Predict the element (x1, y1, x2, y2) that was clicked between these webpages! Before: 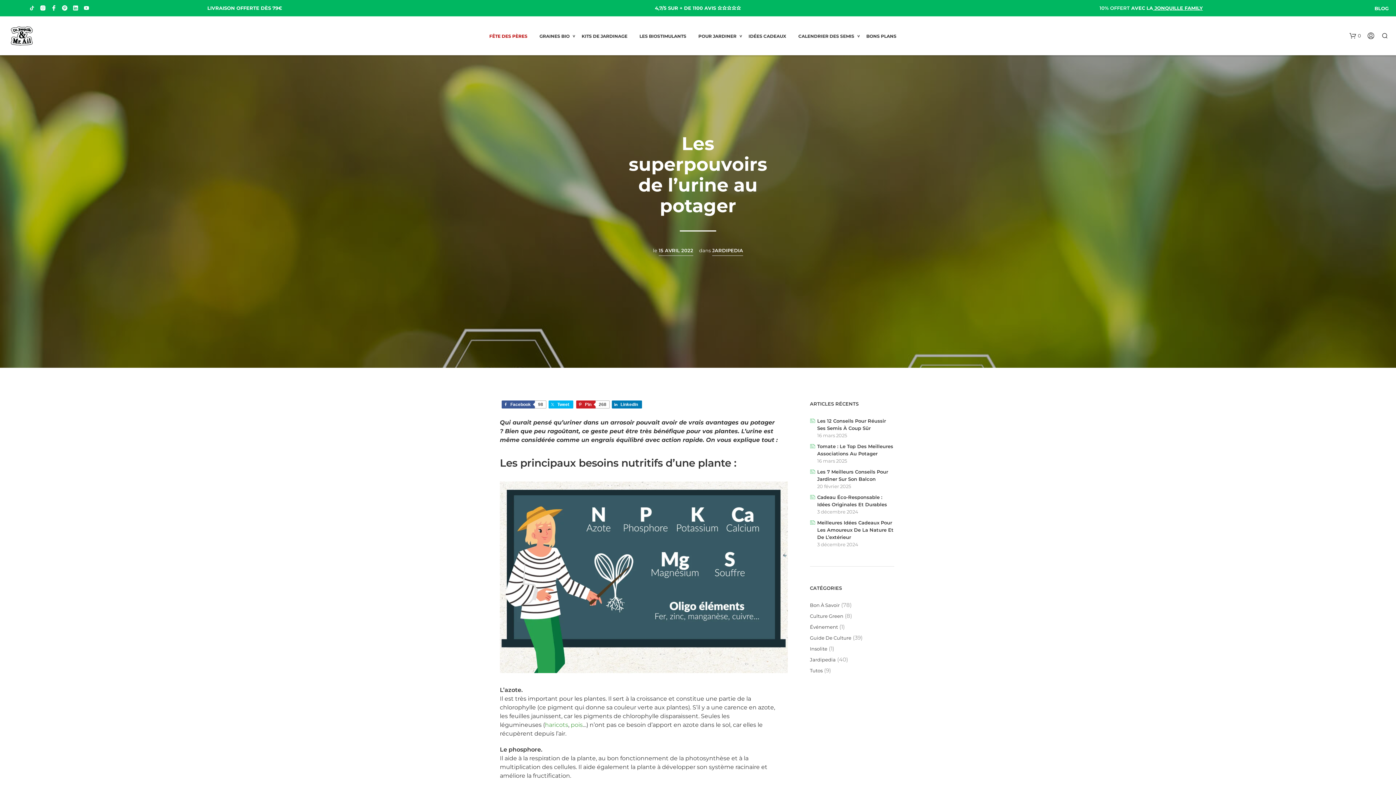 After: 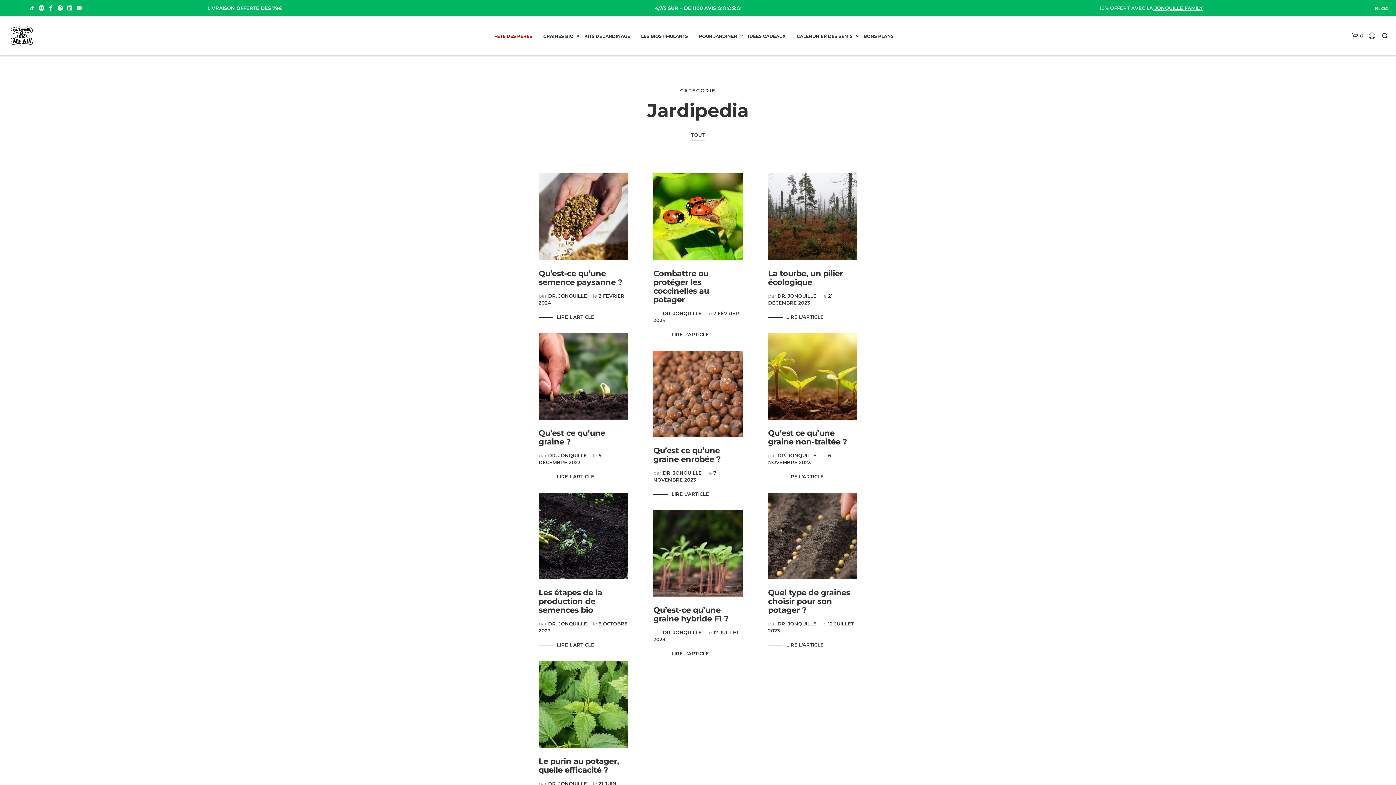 Action: bbox: (810, 657, 835, 662) label: Jardipedia